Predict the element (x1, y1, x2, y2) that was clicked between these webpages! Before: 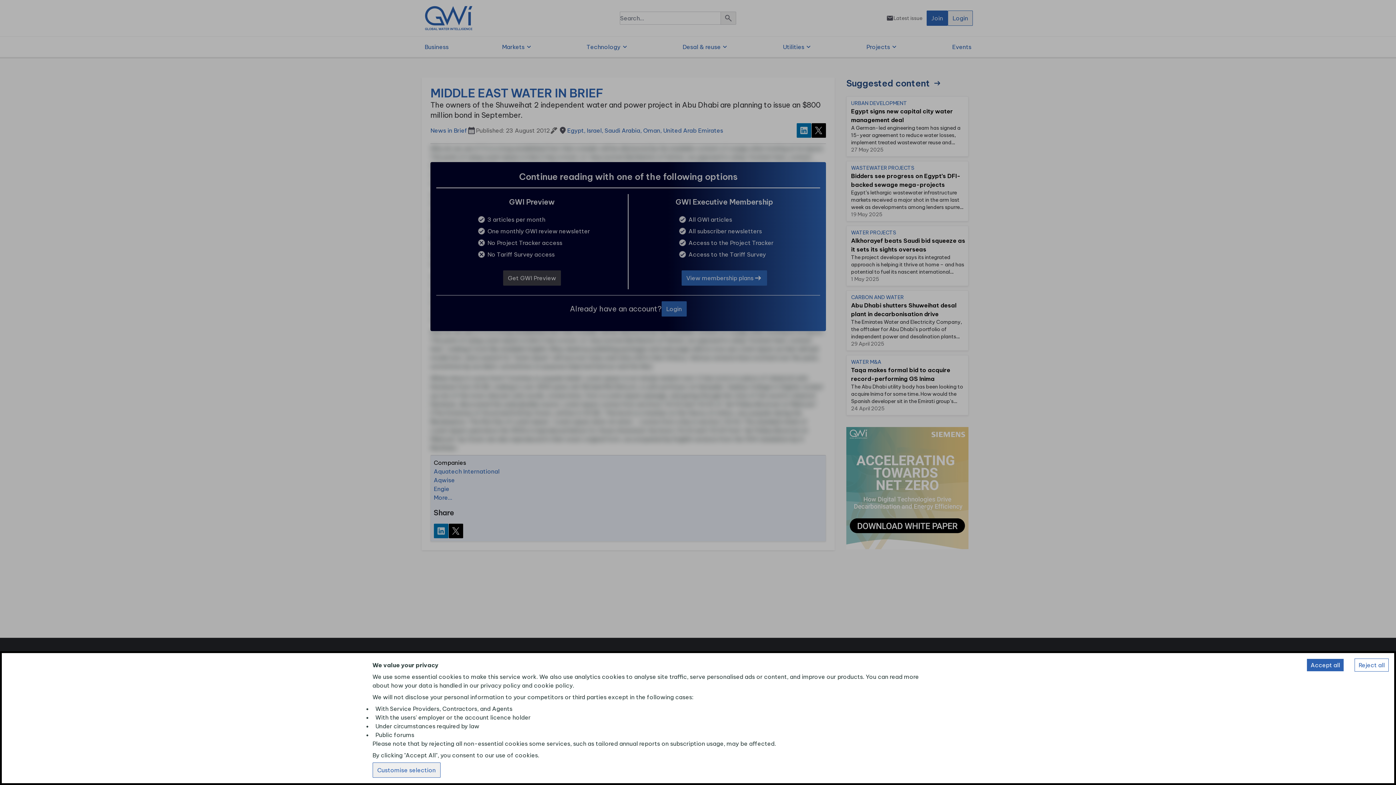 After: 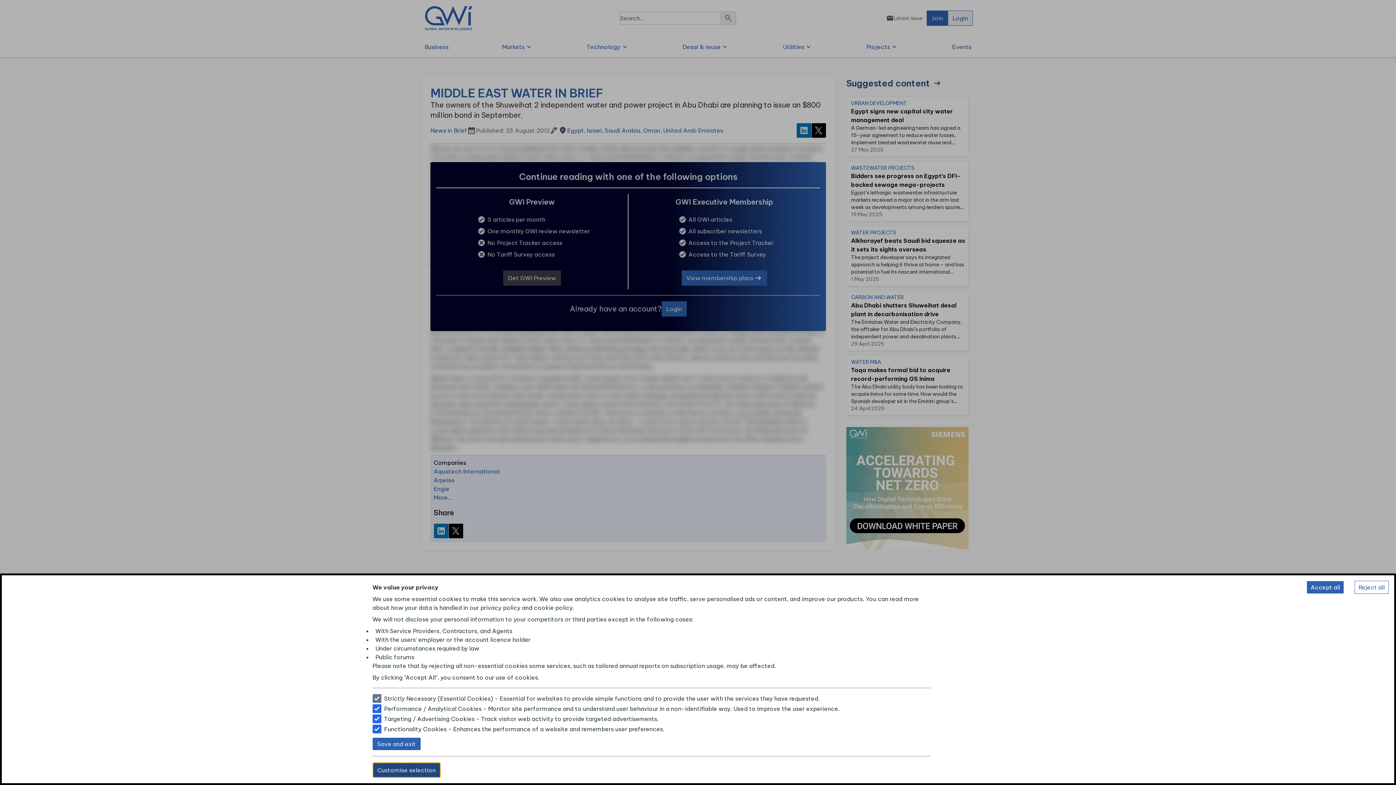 Action: bbox: (372, 762, 440, 778) label: Customise selection